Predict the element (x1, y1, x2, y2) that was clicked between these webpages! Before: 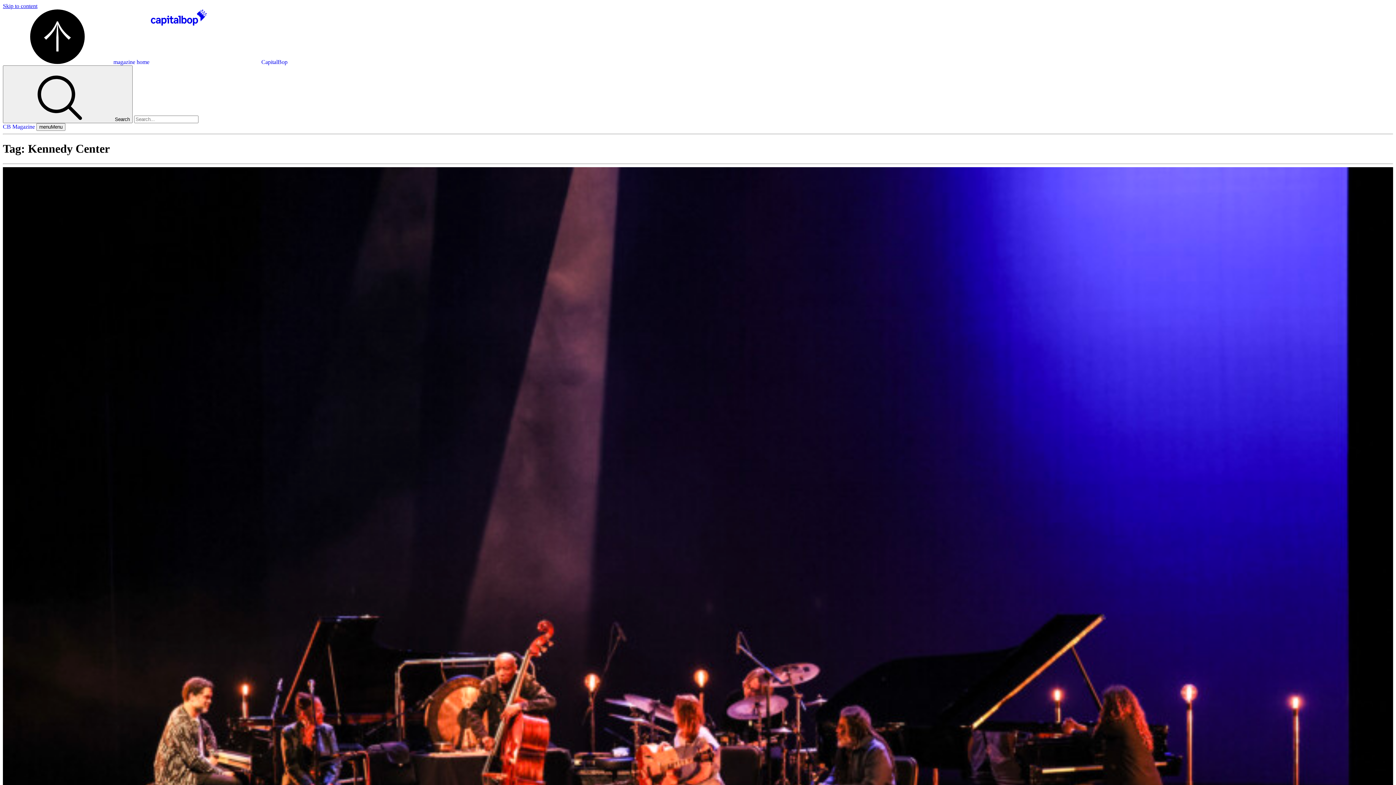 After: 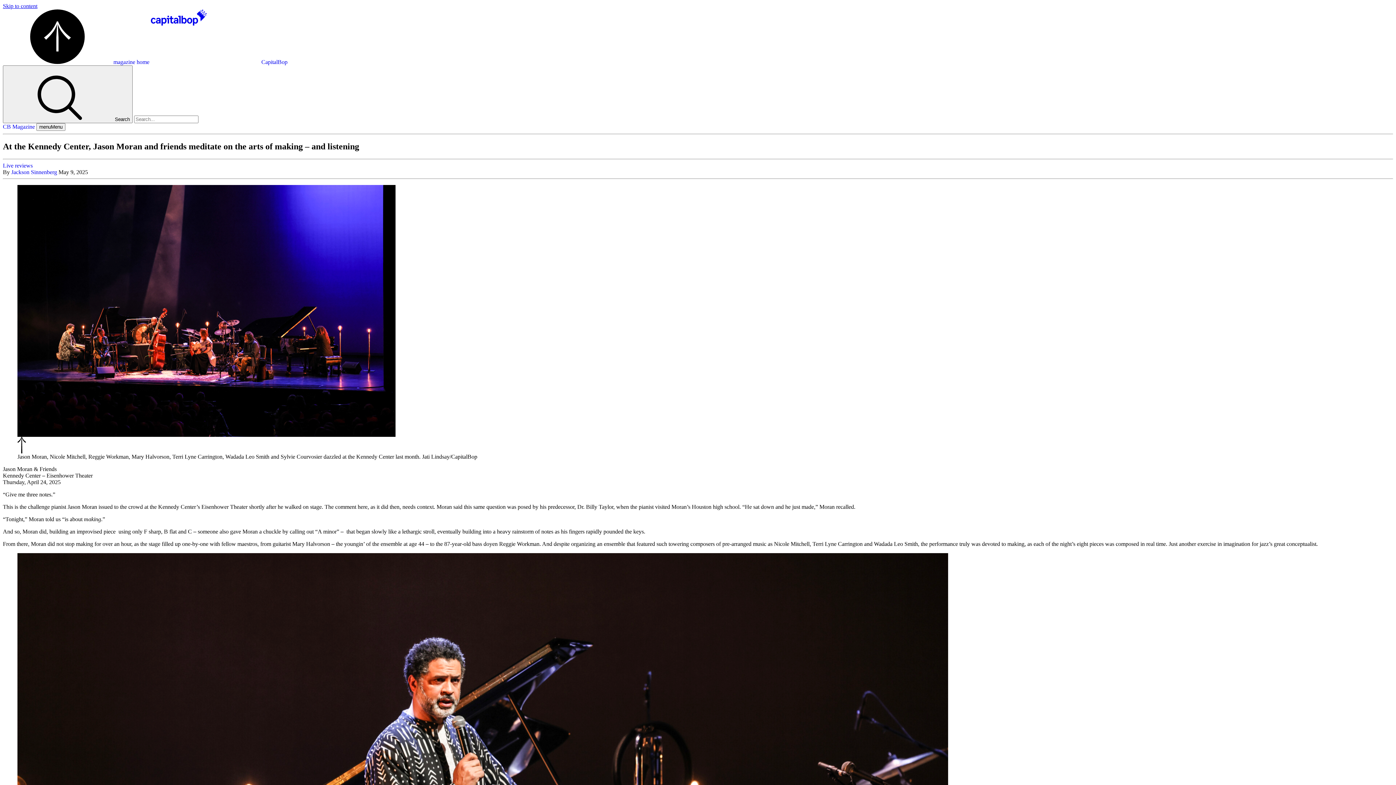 Action: bbox: (2, 167, 1393, 1094)